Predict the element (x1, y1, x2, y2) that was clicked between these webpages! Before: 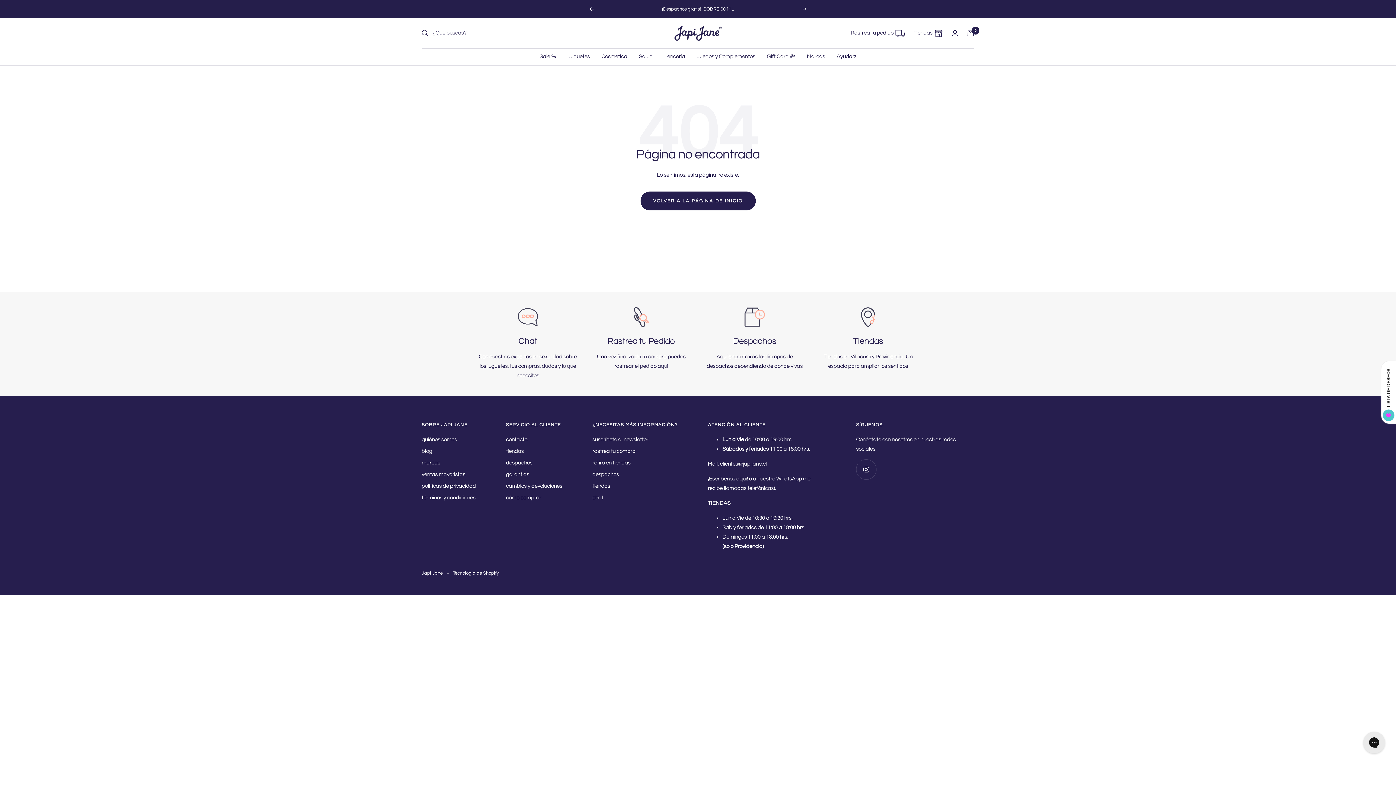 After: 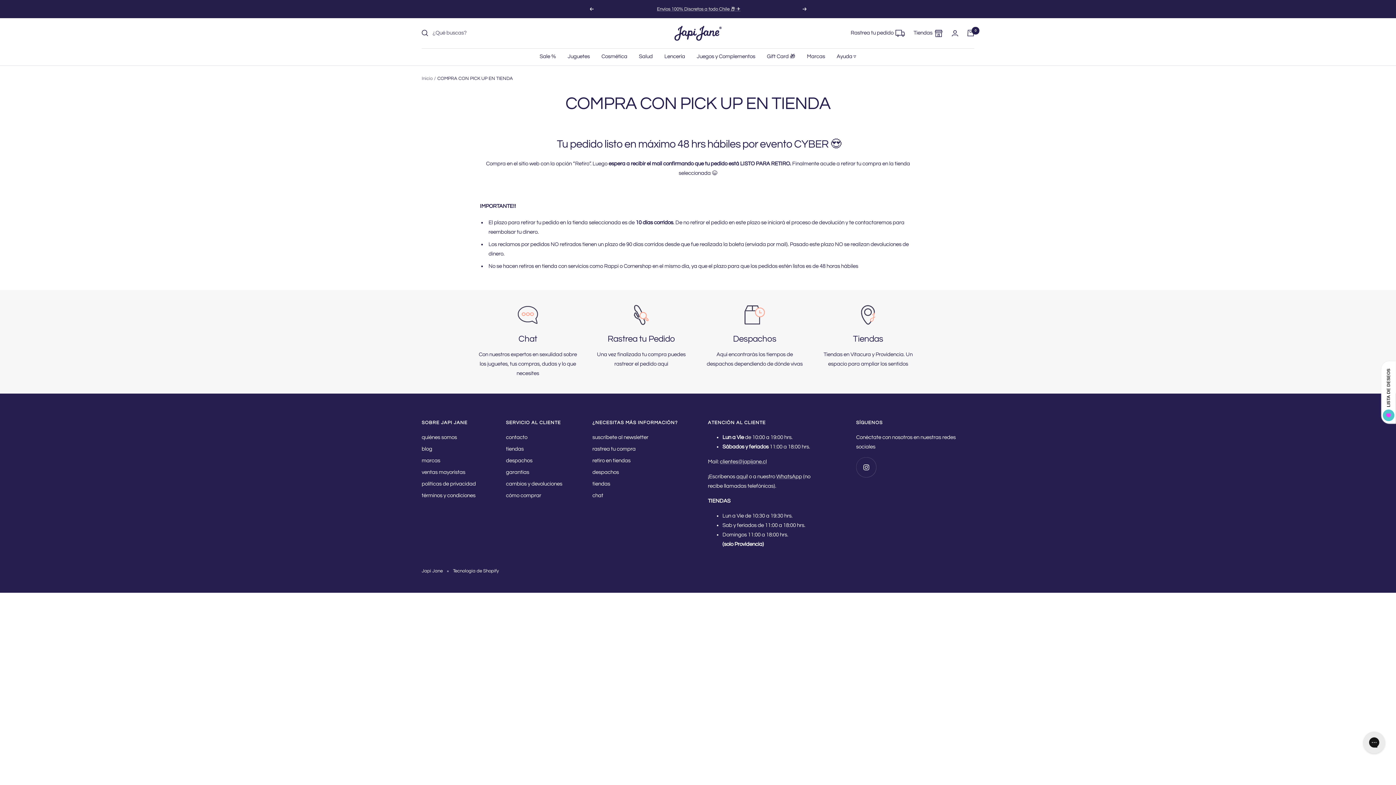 Action: bbox: (592, 458, 630, 468) label: retiro en tiendas